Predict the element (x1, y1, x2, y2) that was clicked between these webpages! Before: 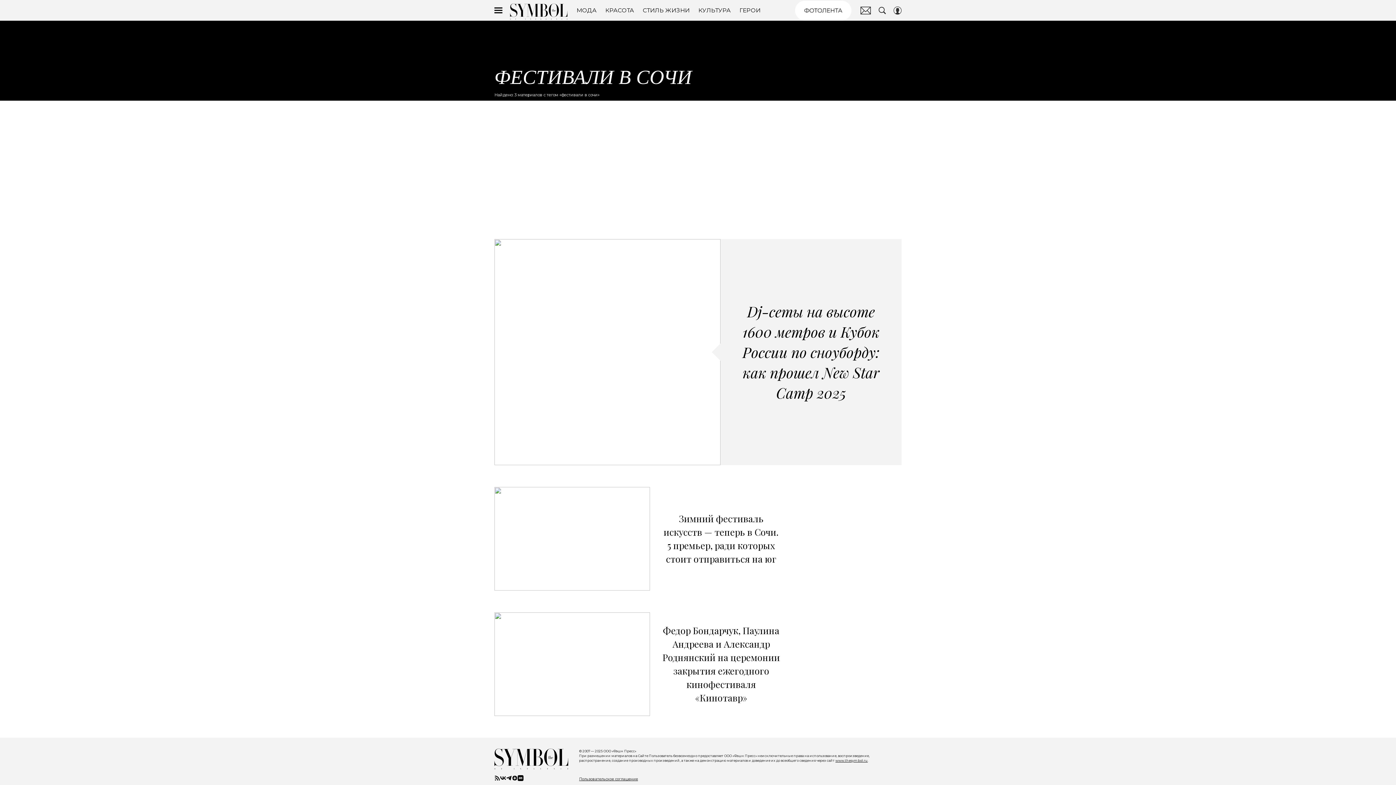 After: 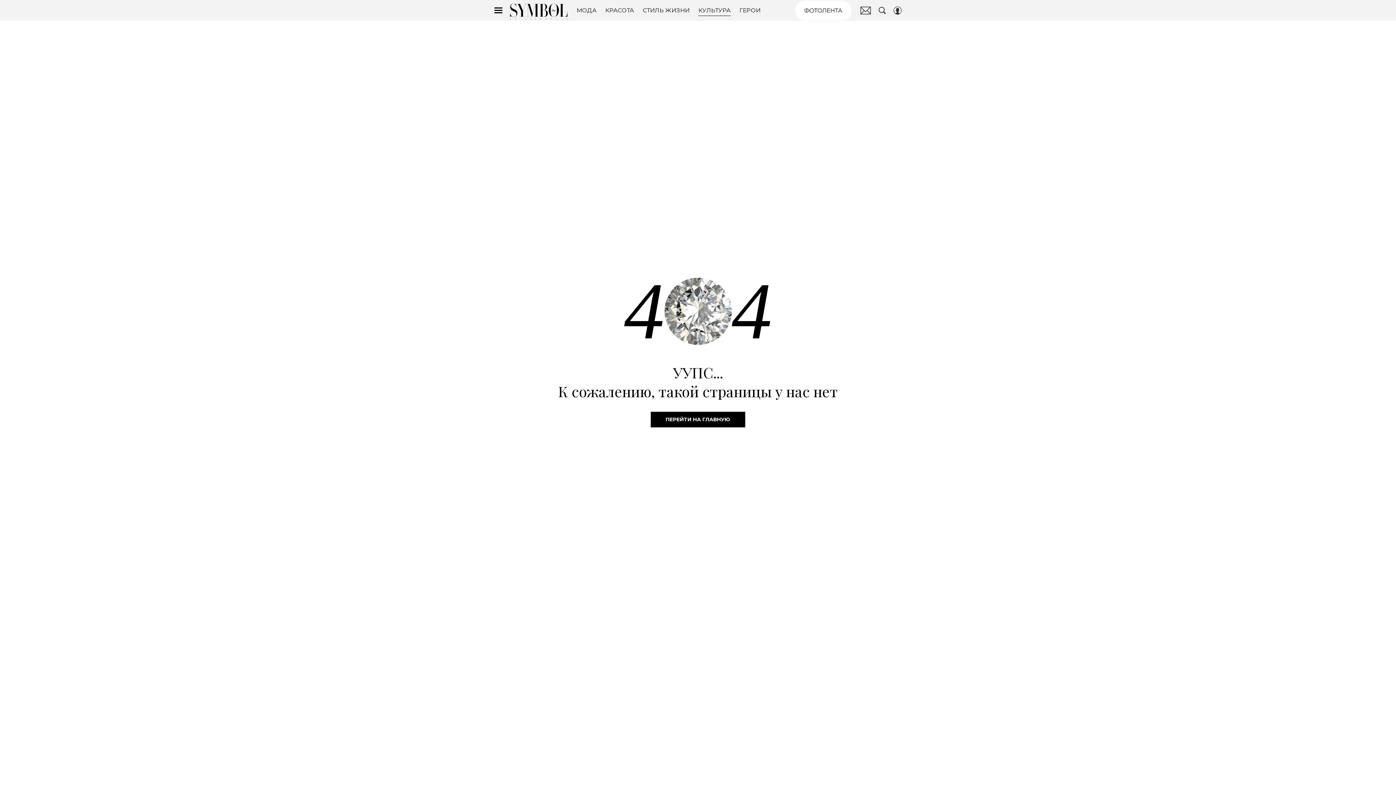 Action: label: Зимний фестиваль искусств — теперь в Сочи. 5 премьер, ради которых стоит отправиться на юг bbox: (494, 487, 781, 590)